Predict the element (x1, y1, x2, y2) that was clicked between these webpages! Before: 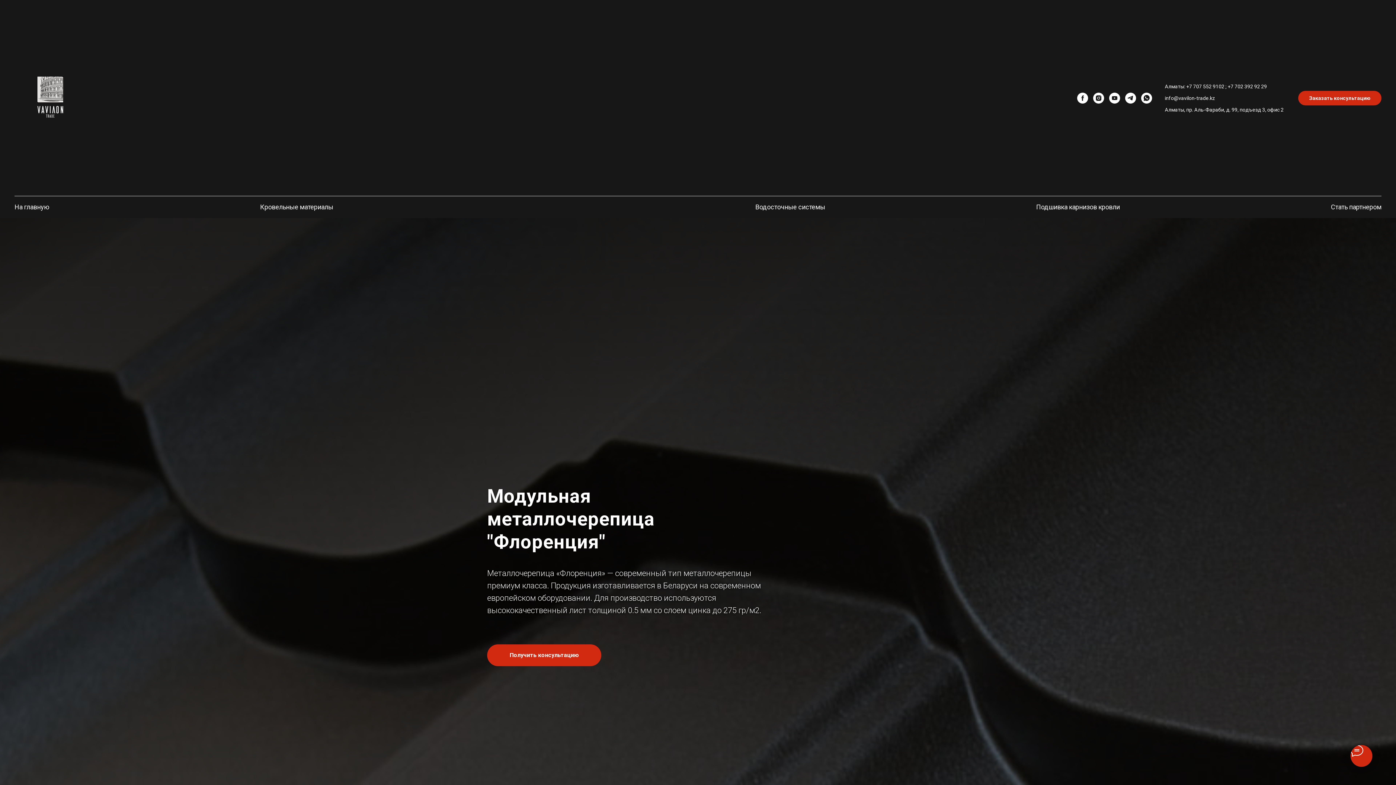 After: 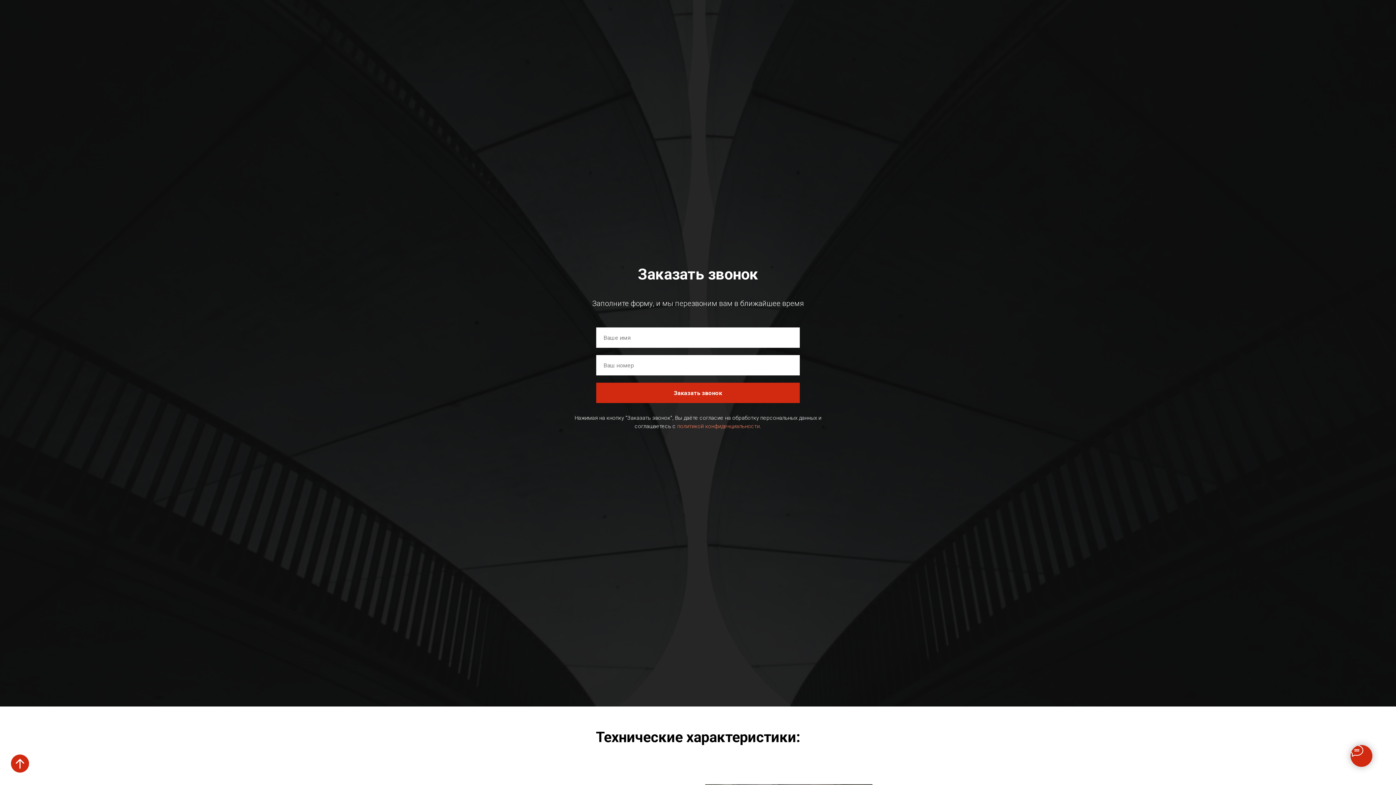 Action: bbox: (487, 644, 601, 666) label: Получить консультацию